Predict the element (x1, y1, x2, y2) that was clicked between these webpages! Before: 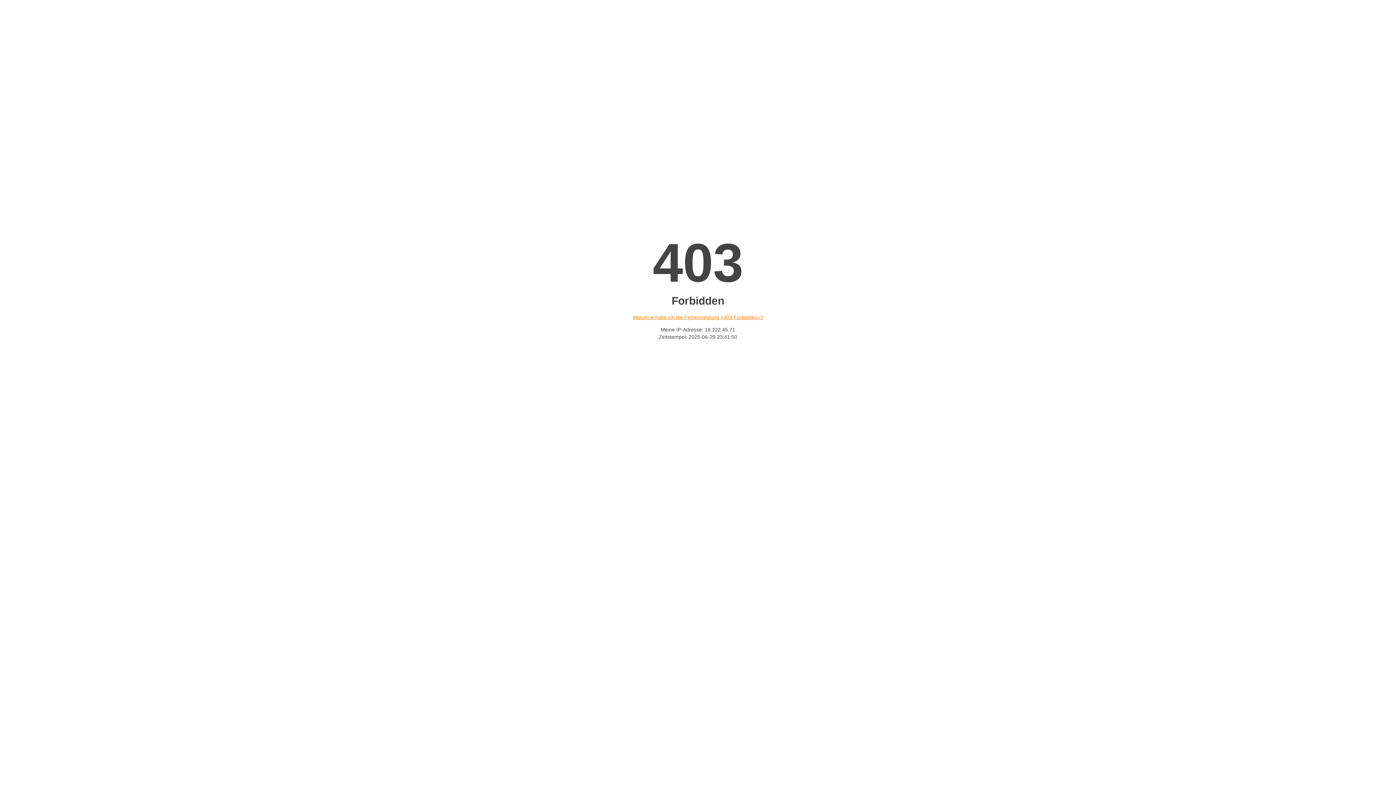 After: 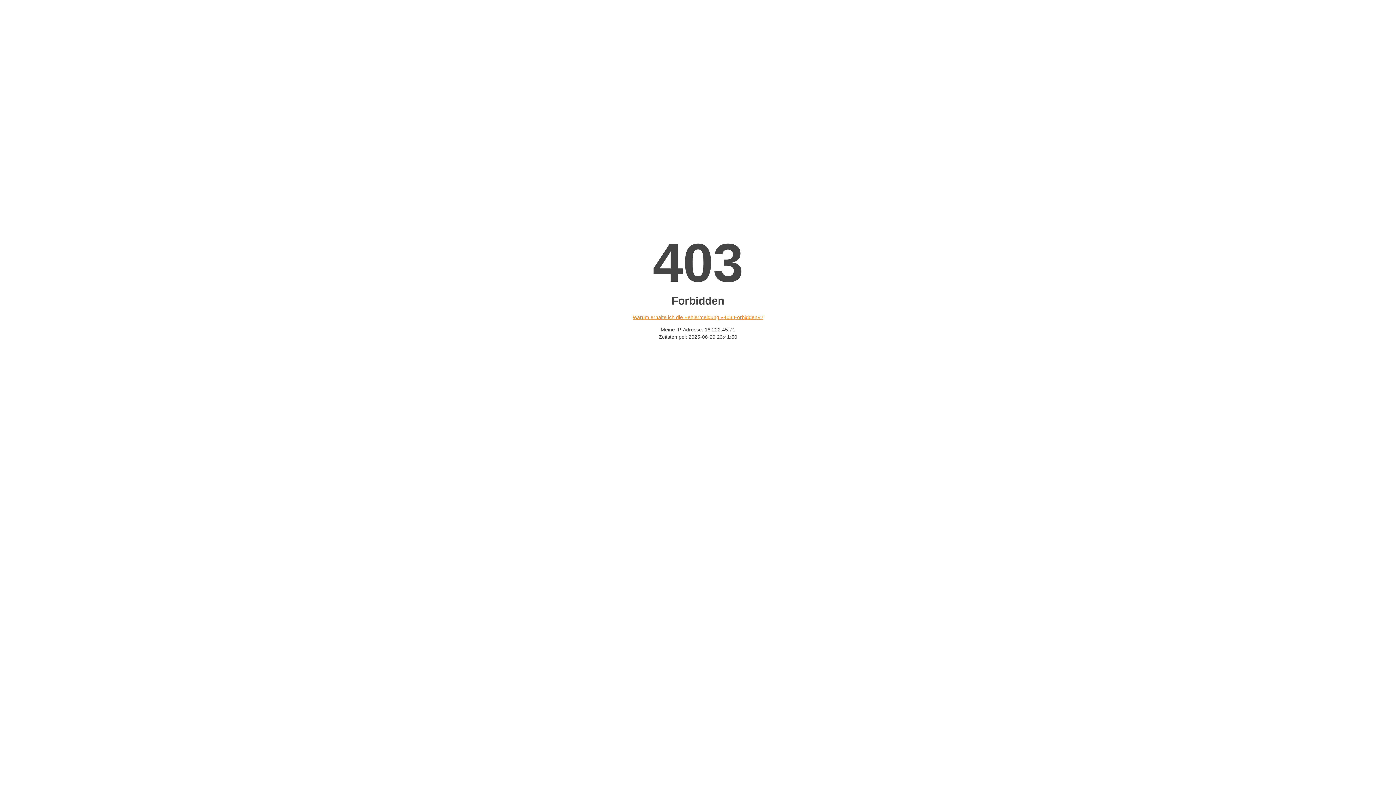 Action: label: Warum erhalte ich die Fehlermeldung «403 Forbidden»? bbox: (632, 314, 763, 320)